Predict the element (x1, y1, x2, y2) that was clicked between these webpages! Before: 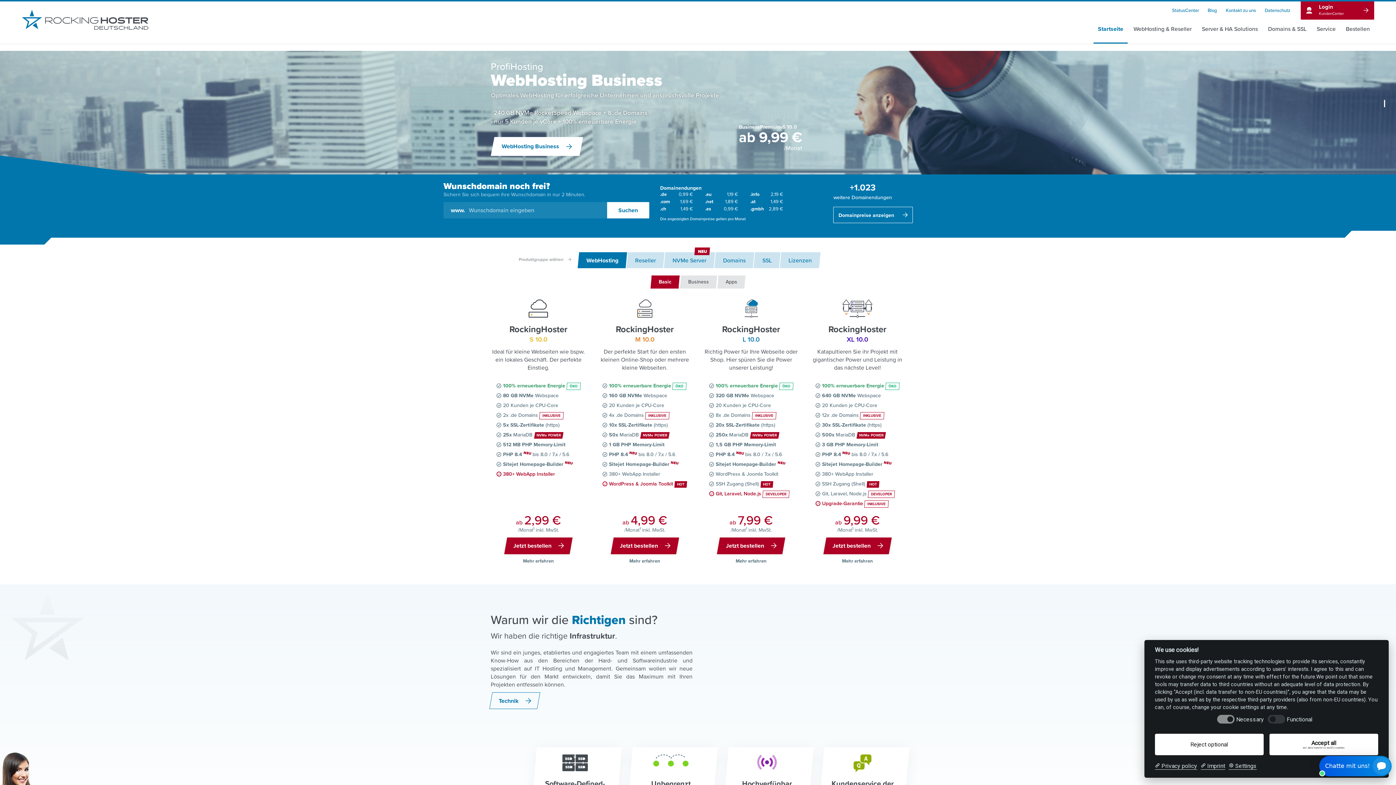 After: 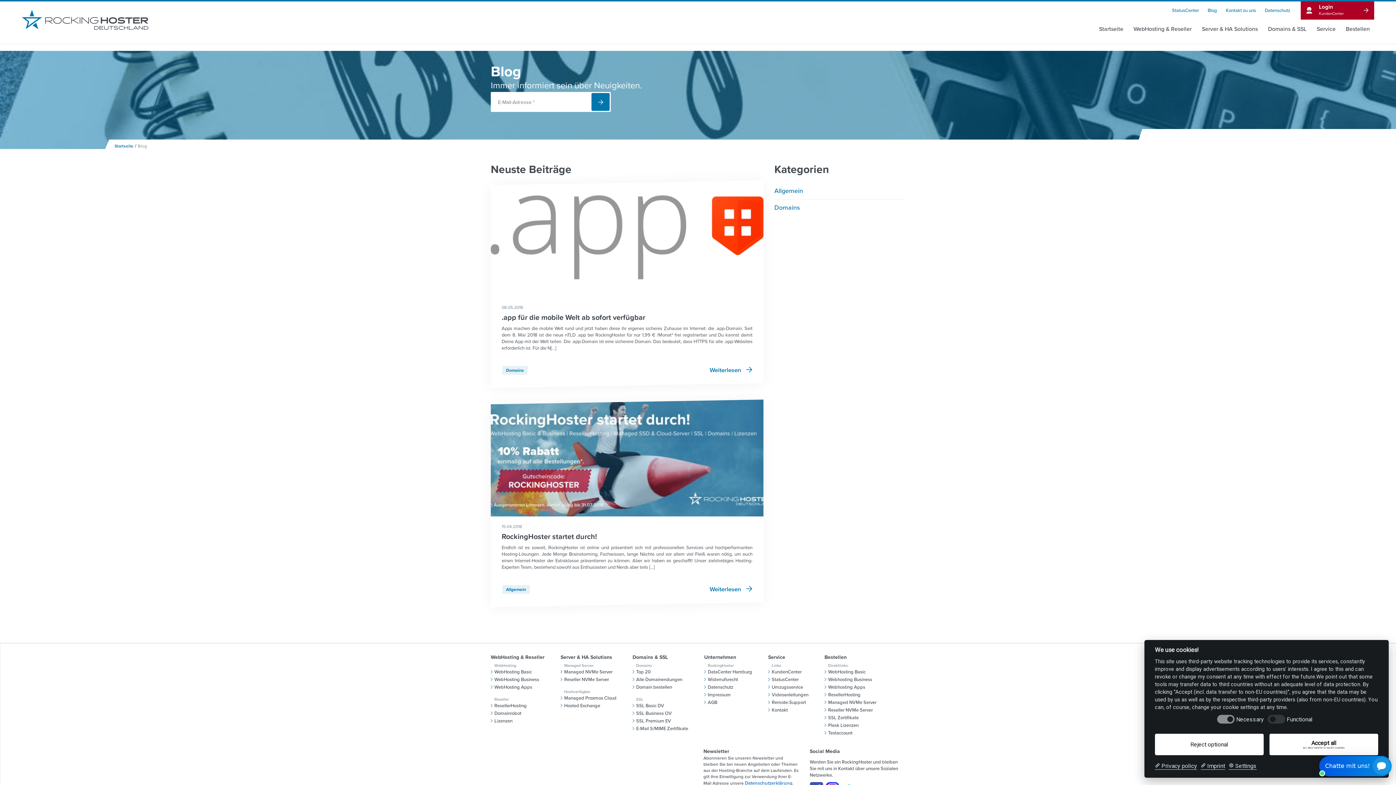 Action: bbox: (1204, 7, 1221, 13) label: Blog